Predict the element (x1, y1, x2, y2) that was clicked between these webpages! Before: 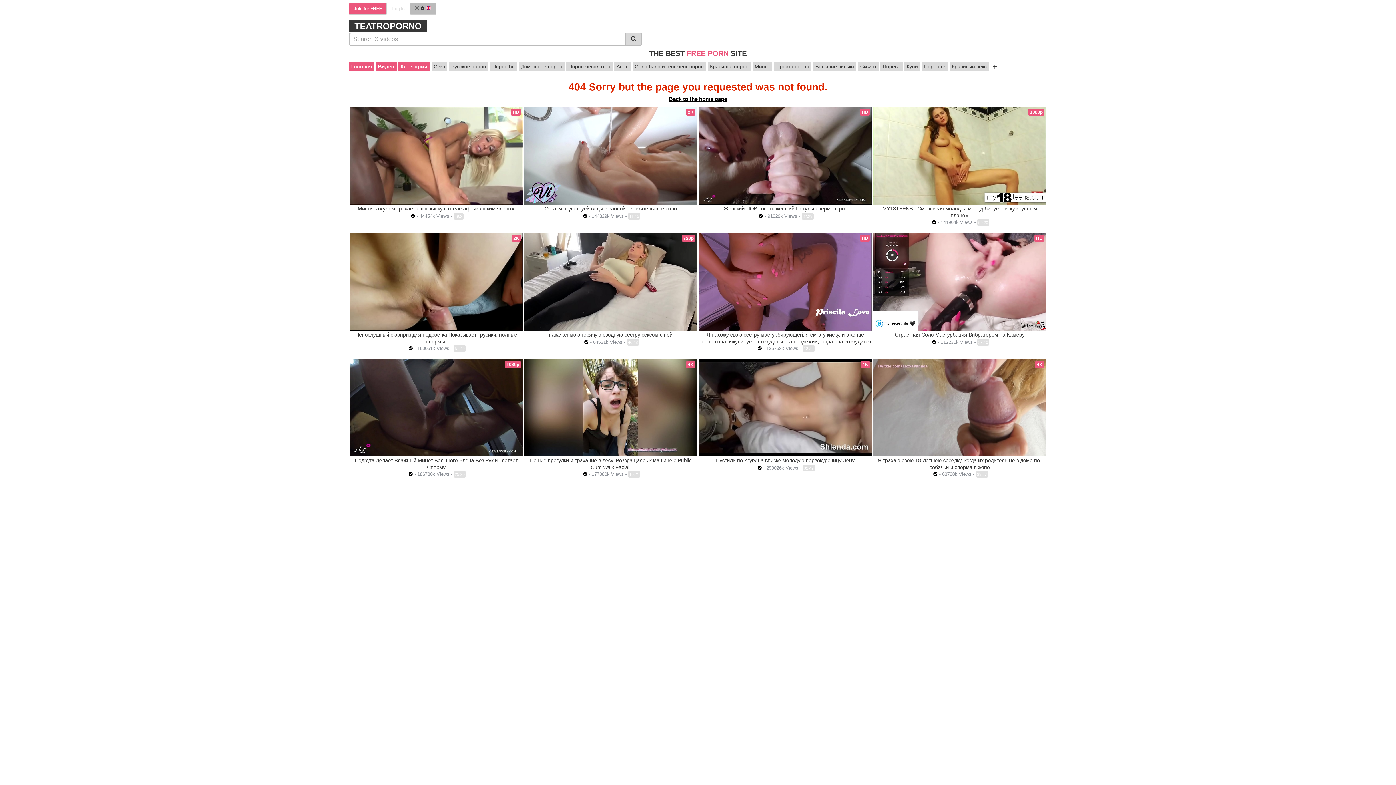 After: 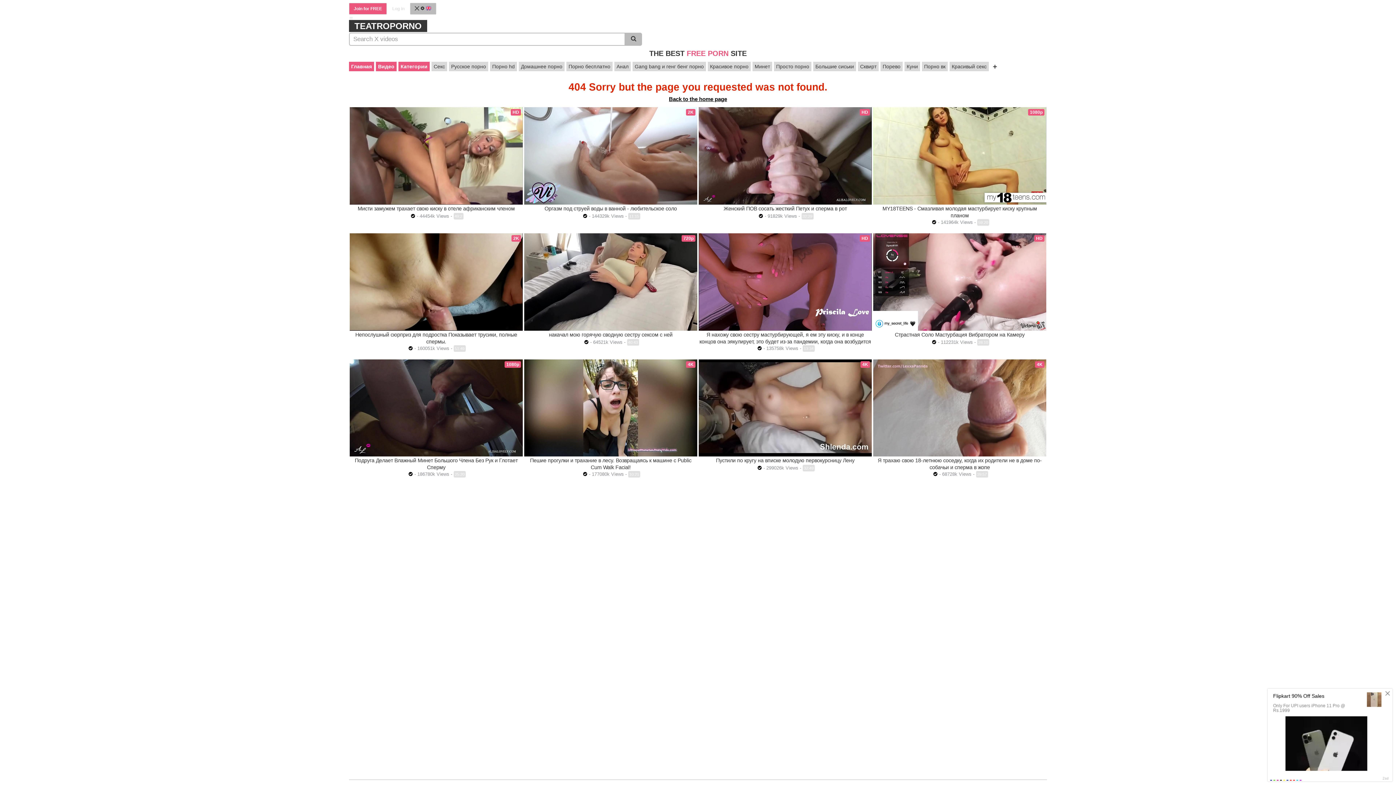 Action: bbox: (625, 32, 642, 45)